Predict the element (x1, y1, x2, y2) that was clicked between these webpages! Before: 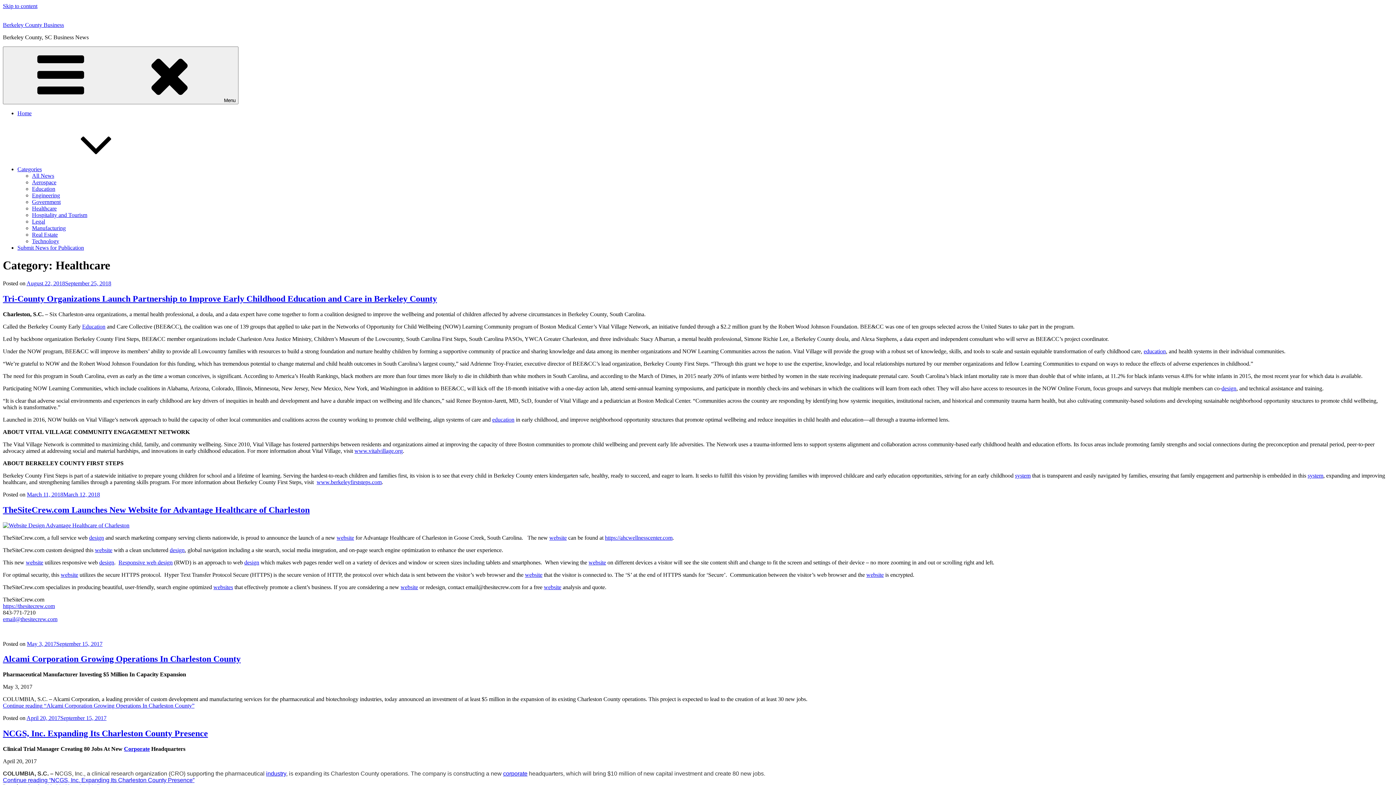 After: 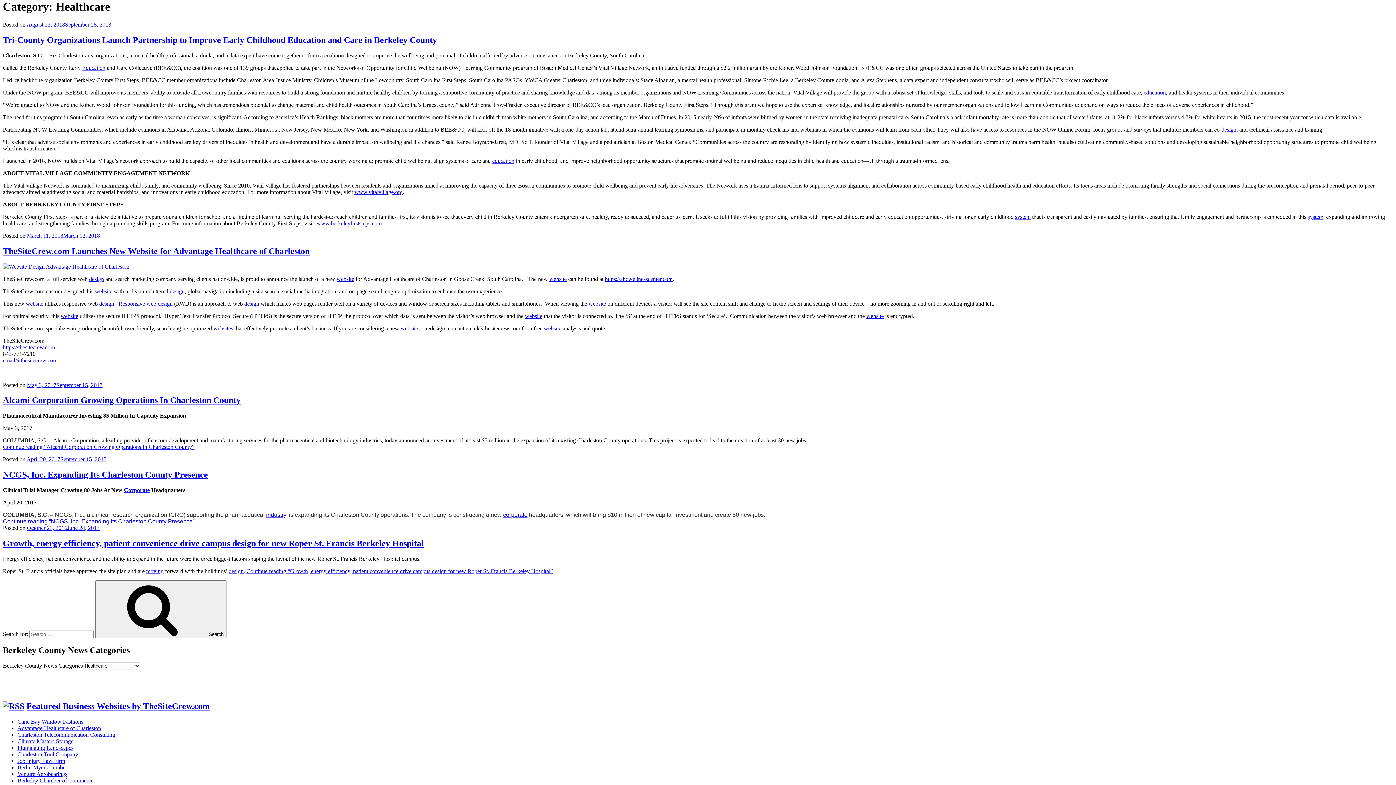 Action: label: Skip to content bbox: (2, 2, 37, 9)